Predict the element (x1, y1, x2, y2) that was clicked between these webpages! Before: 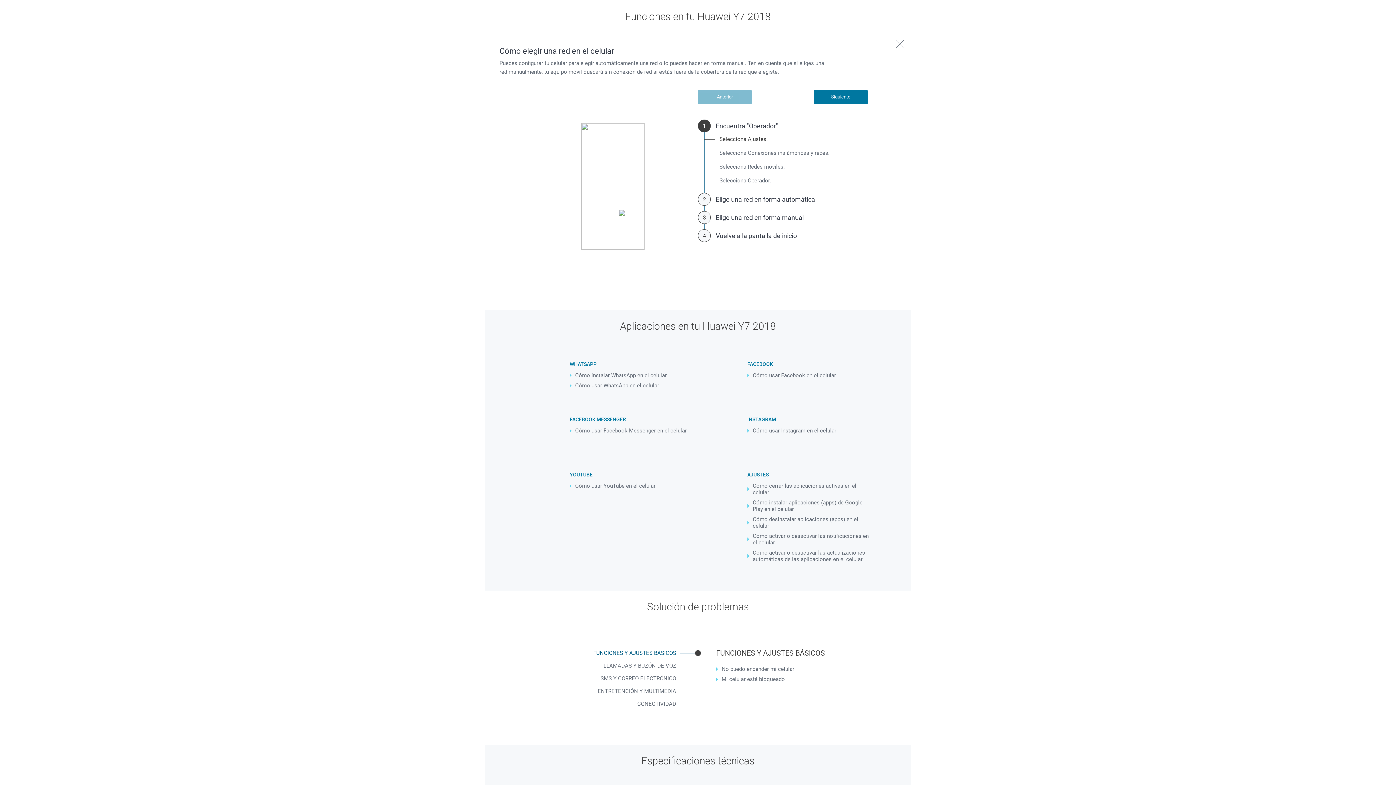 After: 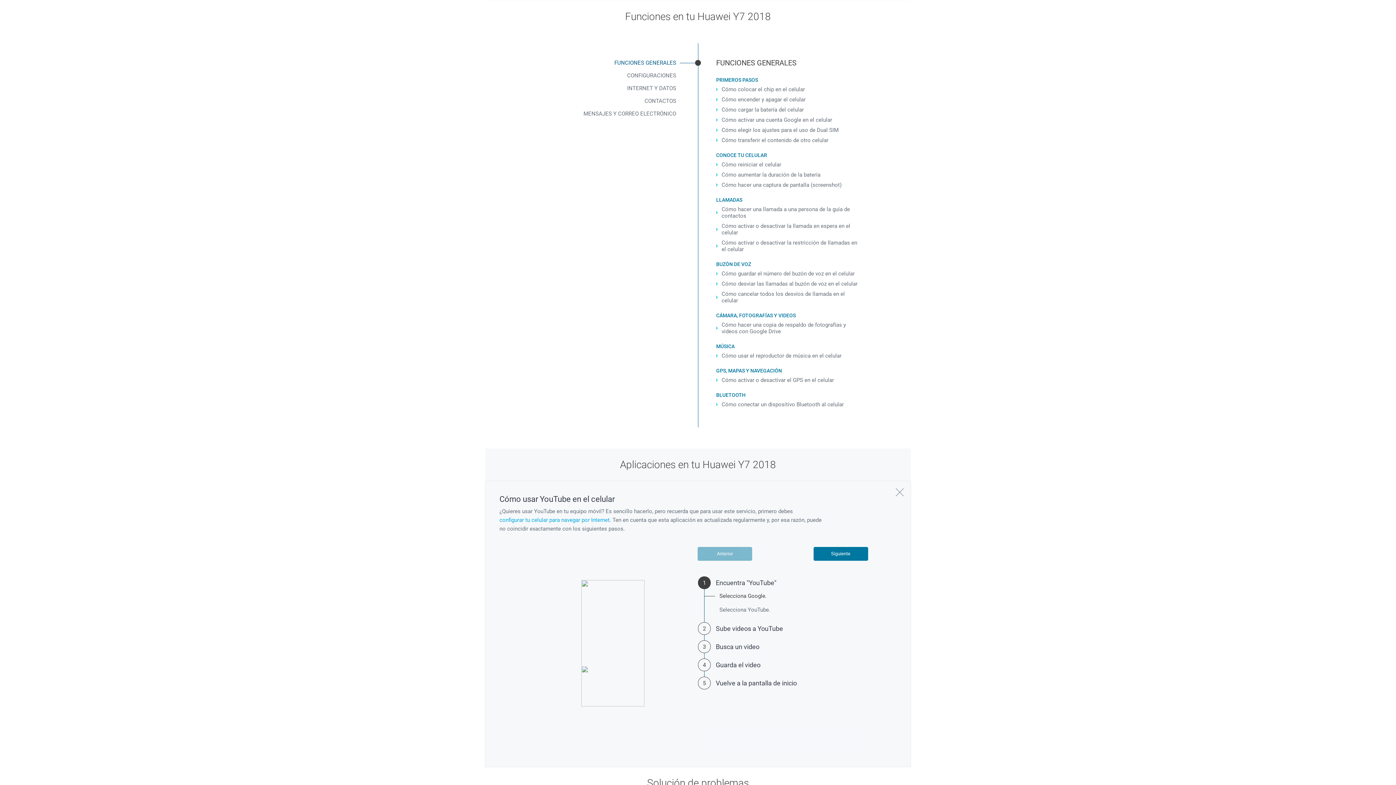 Action: bbox: (569, 481, 693, 491) label: Cómo usar YouTube en el celular